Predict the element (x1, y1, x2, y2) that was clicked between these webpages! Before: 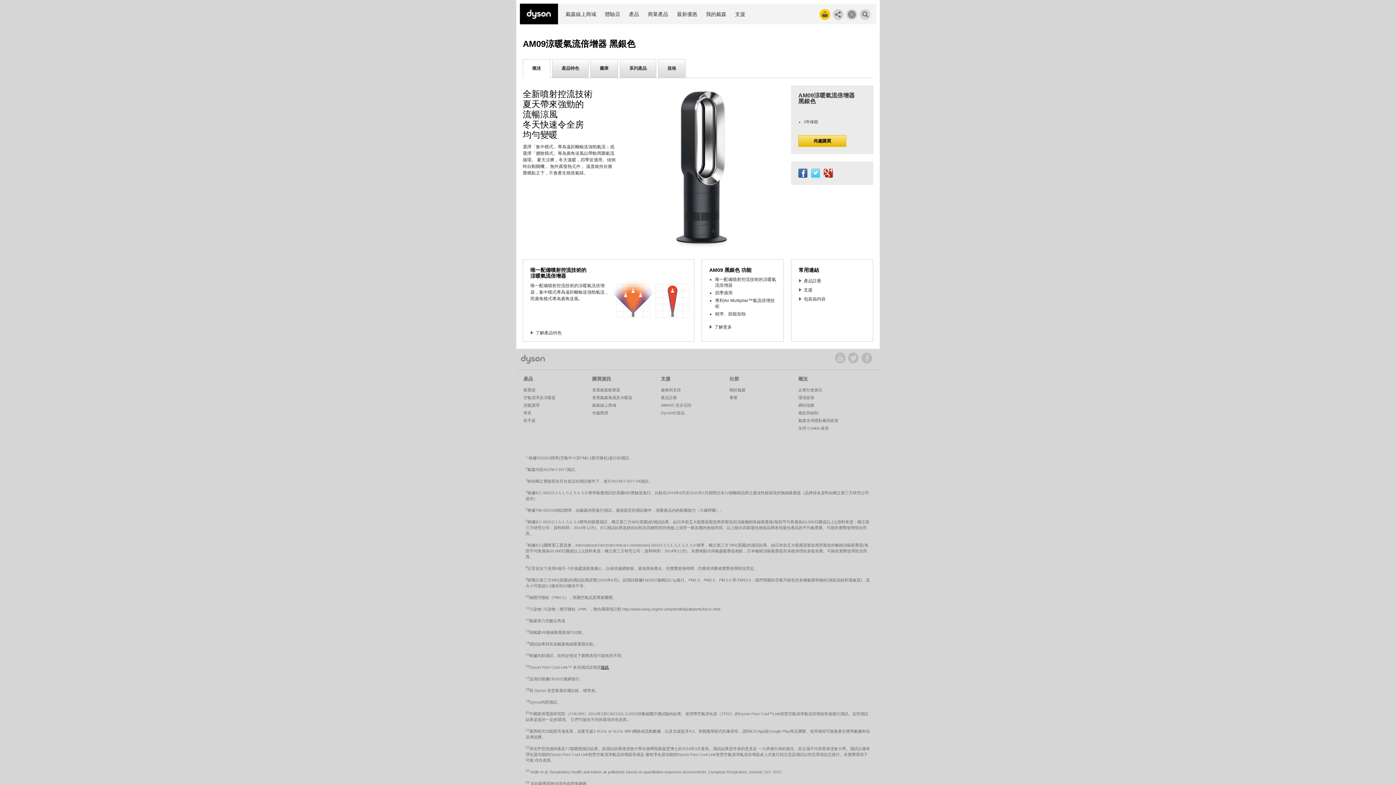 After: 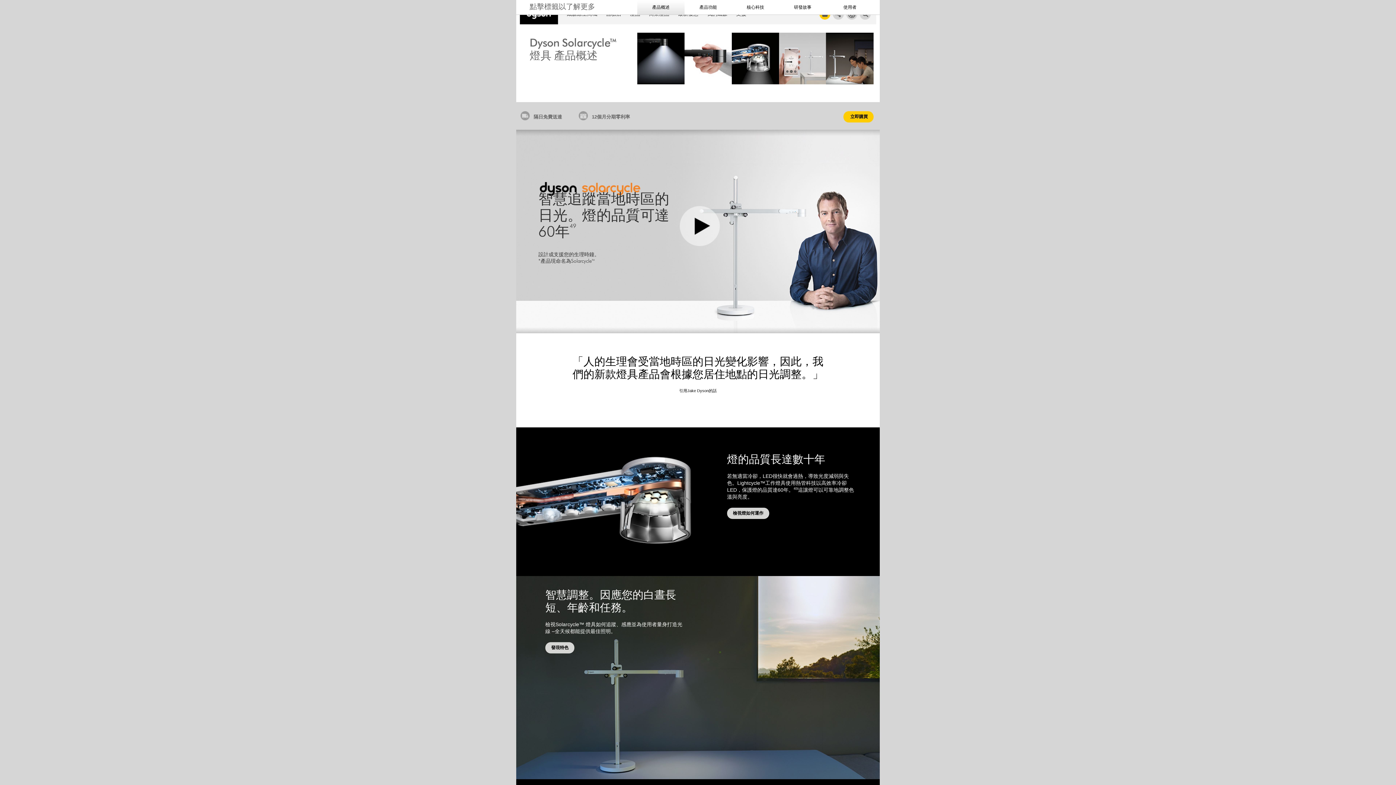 Action: bbox: (523, 410, 592, 417) label: 燈具